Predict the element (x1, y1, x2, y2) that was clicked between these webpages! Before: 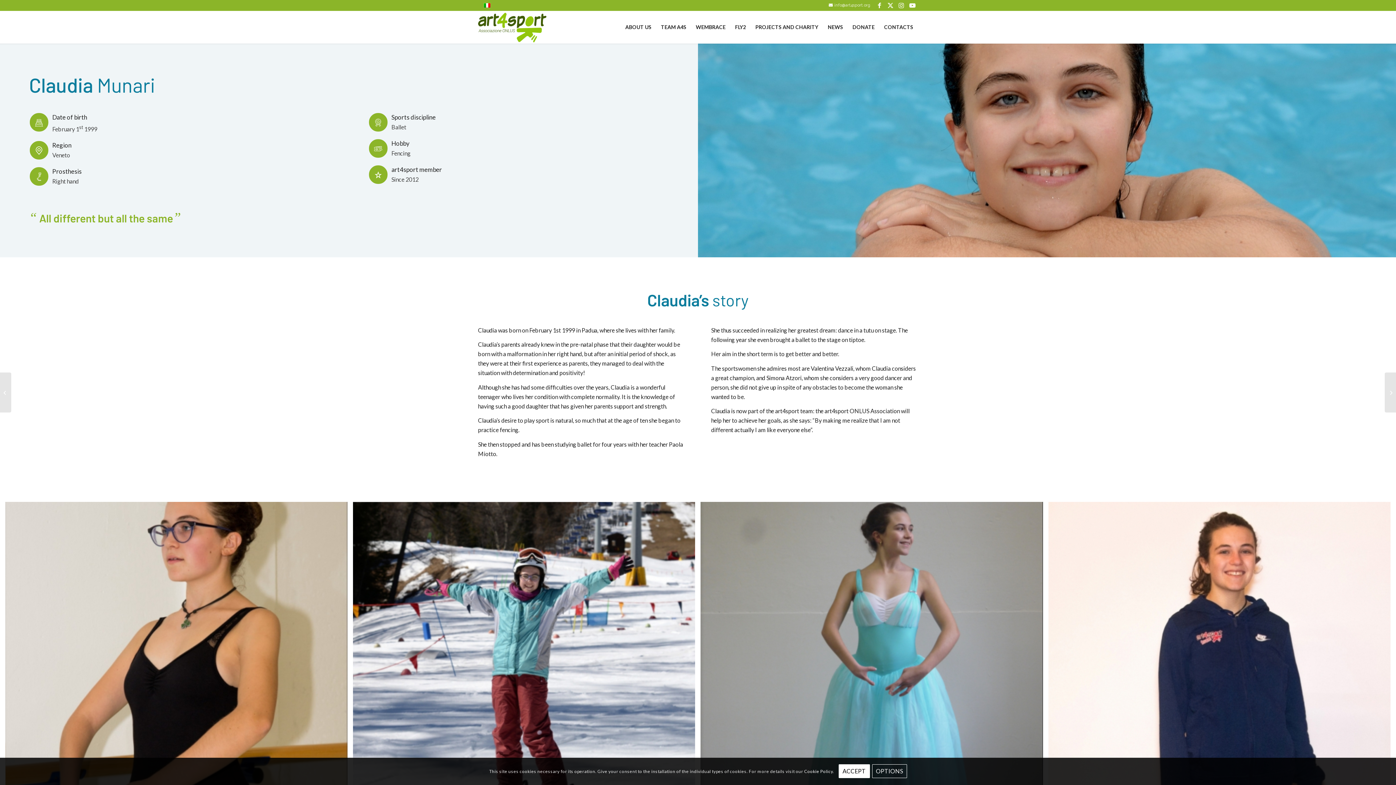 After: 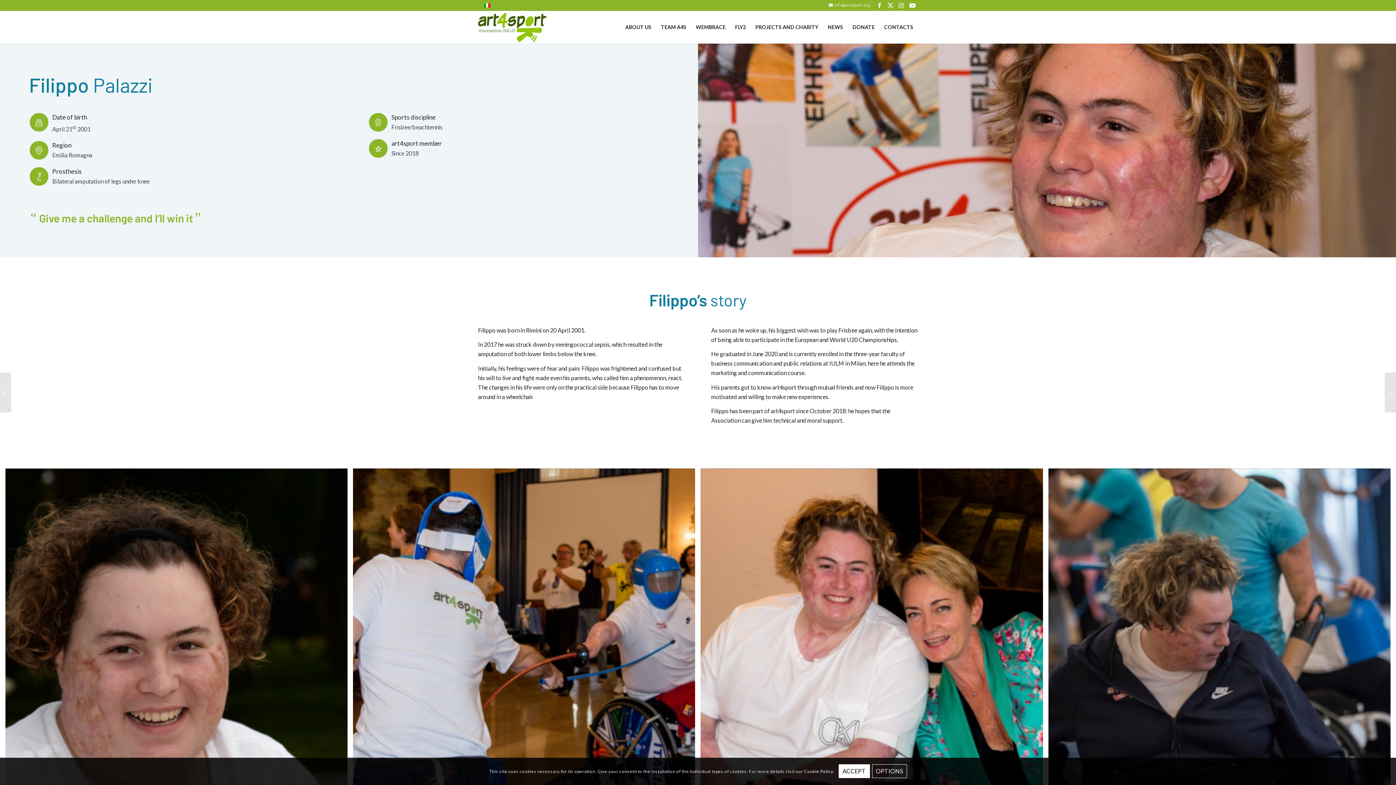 Action: label: Filippo Palazzi bbox: (0, 372, 11, 412)